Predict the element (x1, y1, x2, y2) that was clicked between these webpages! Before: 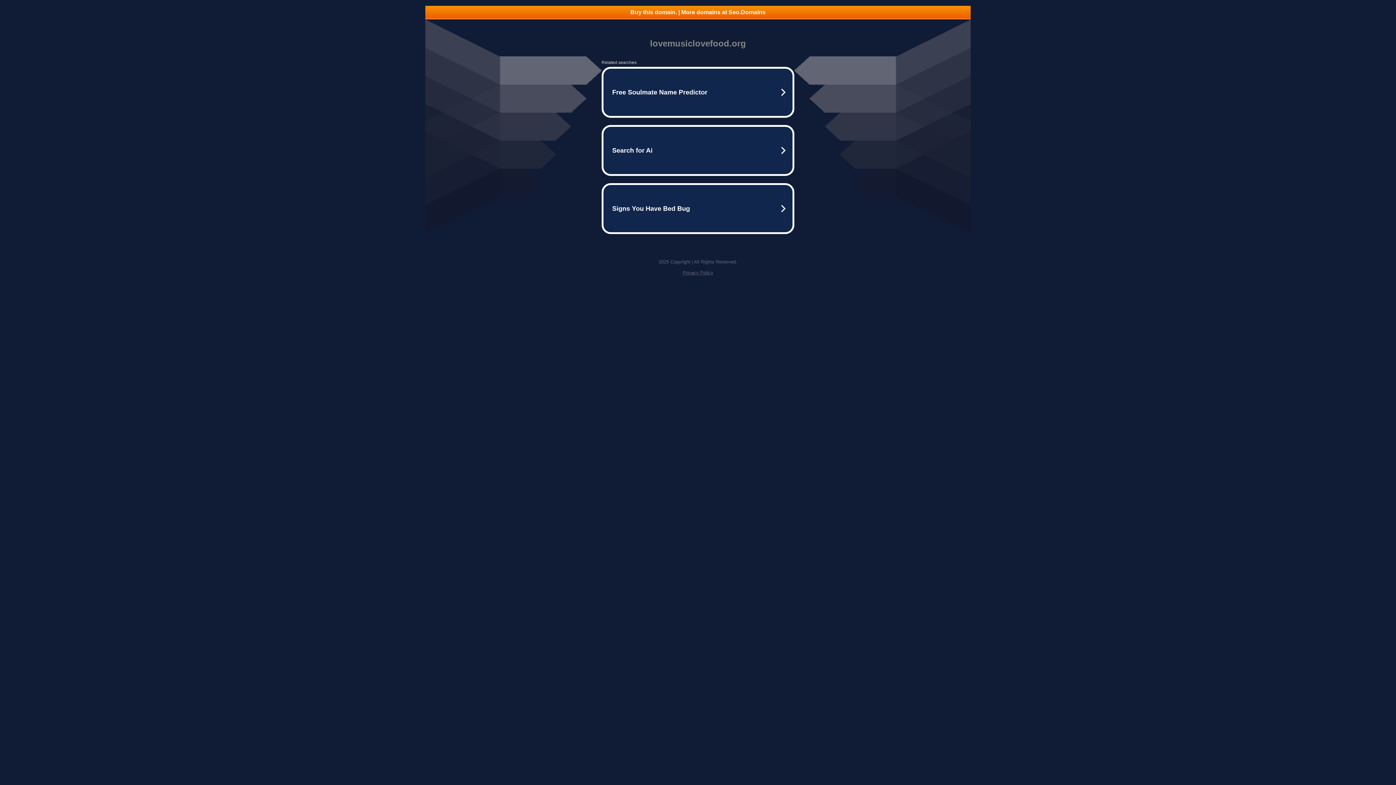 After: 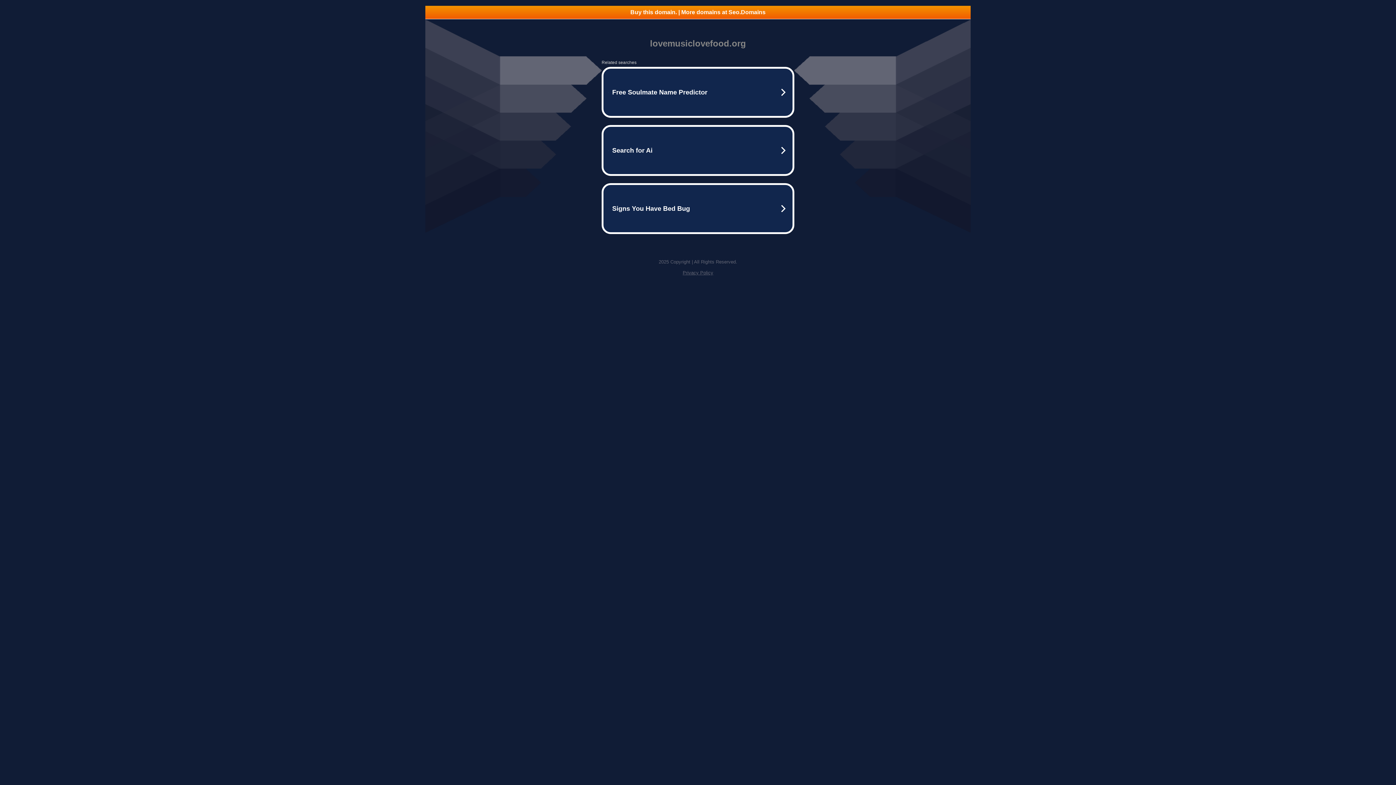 Action: label: Buy this domain. | More domains at Seo.Domains bbox: (425, 5, 970, 18)